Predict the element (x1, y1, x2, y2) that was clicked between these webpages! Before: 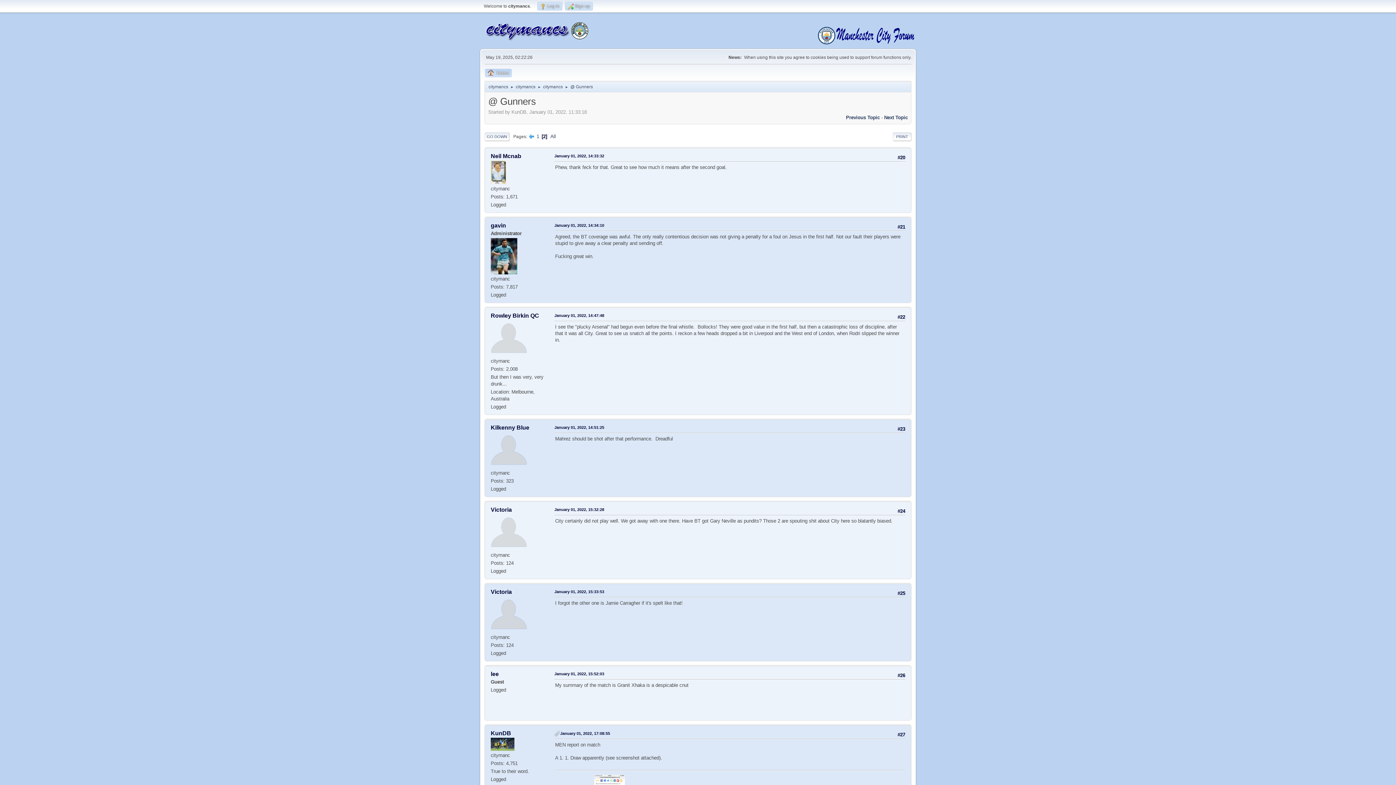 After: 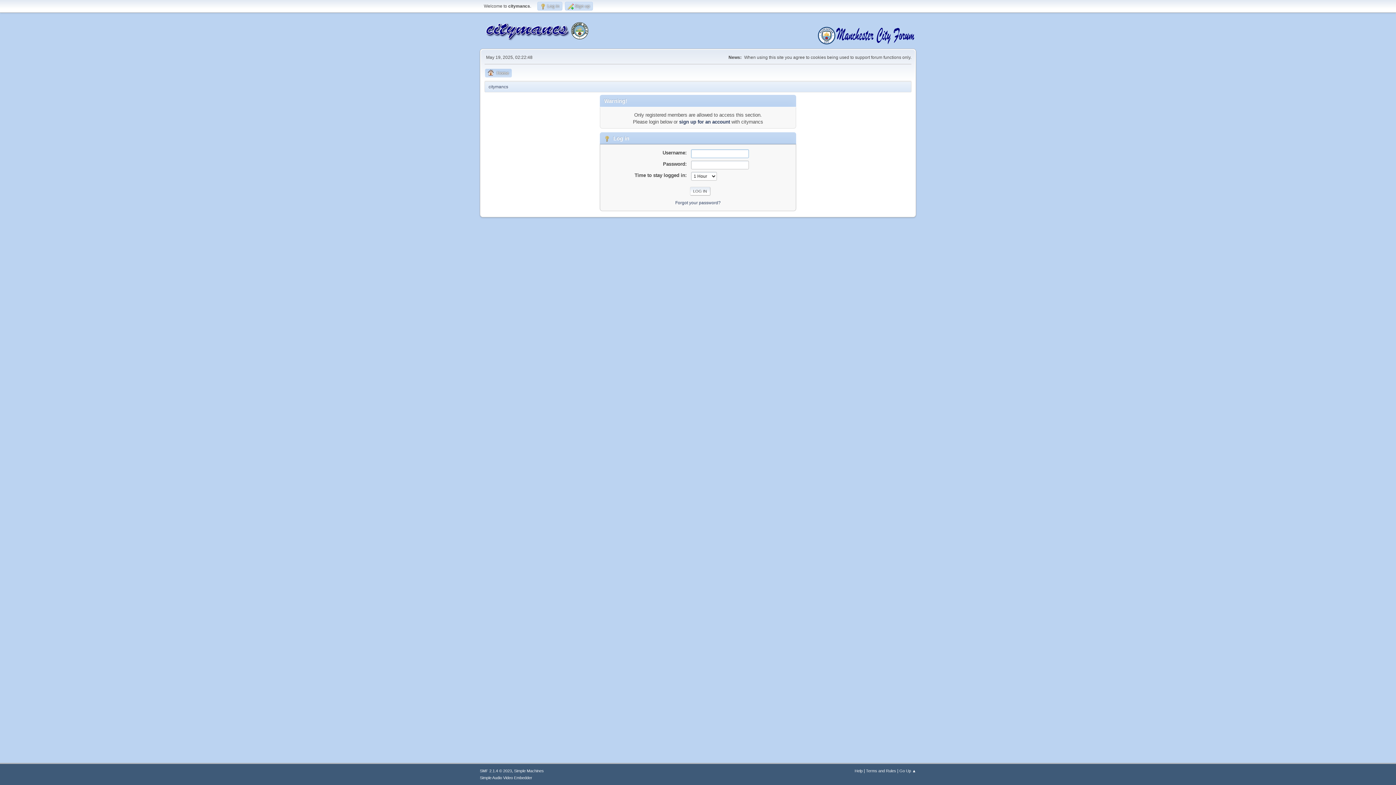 Action: bbox: (490, 253, 517, 258)